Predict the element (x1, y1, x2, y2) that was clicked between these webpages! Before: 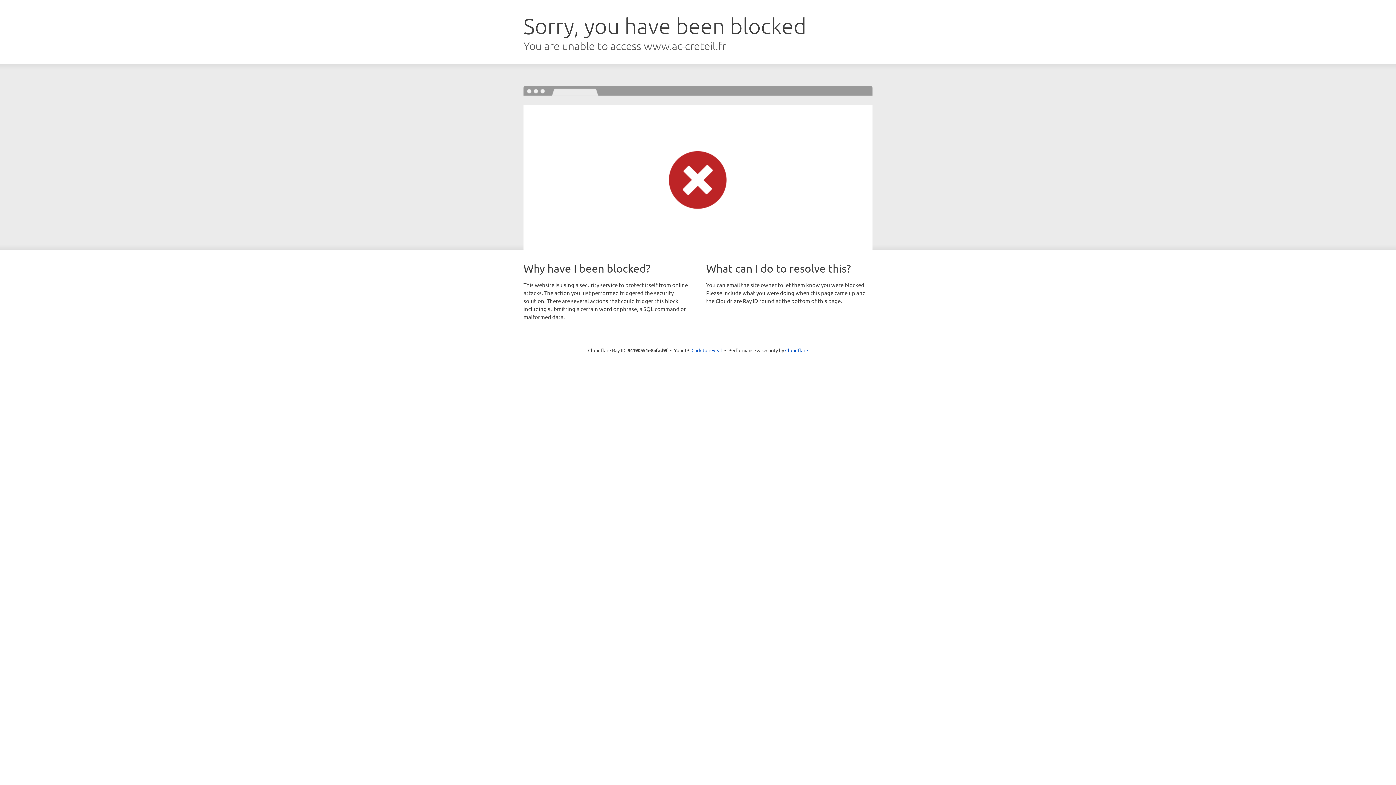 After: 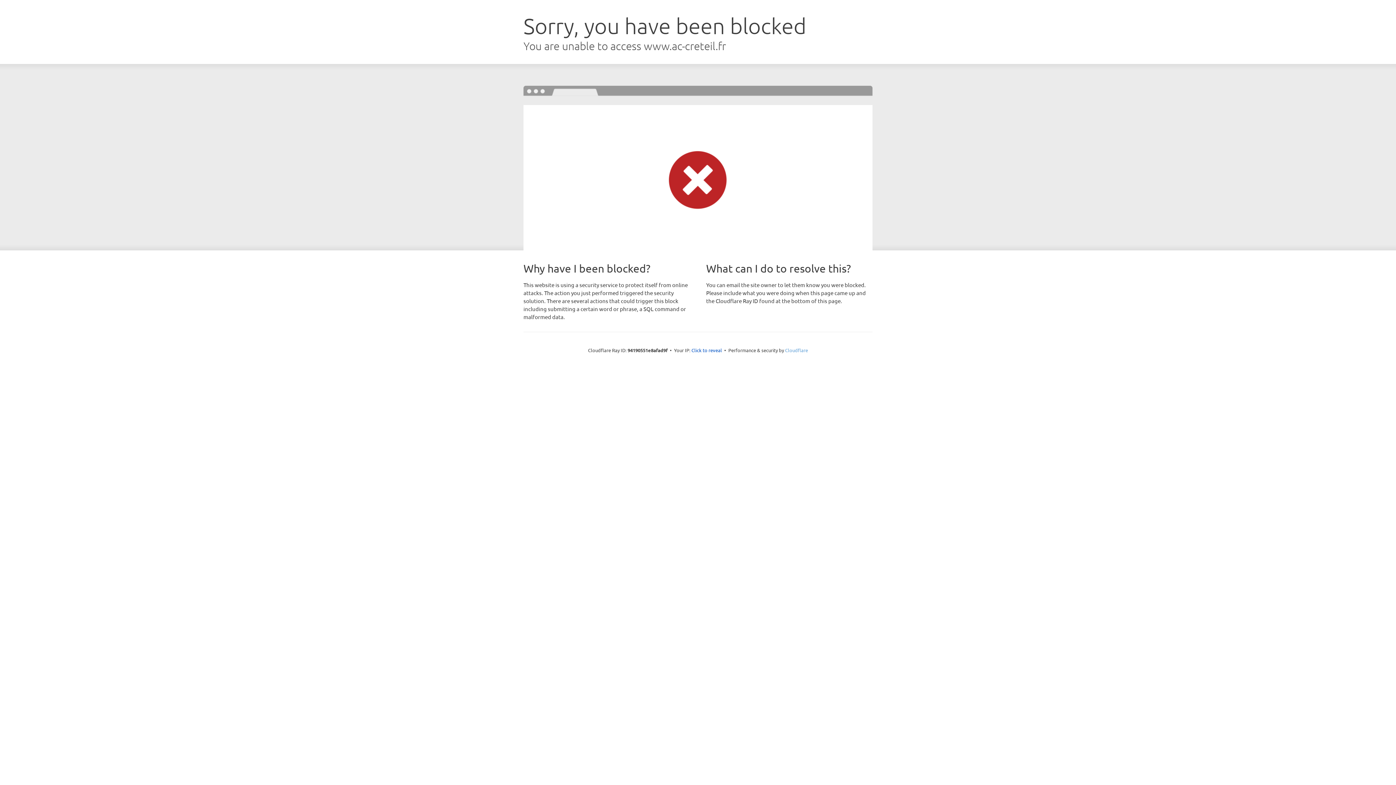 Action: bbox: (785, 347, 808, 353) label: Cloudflare